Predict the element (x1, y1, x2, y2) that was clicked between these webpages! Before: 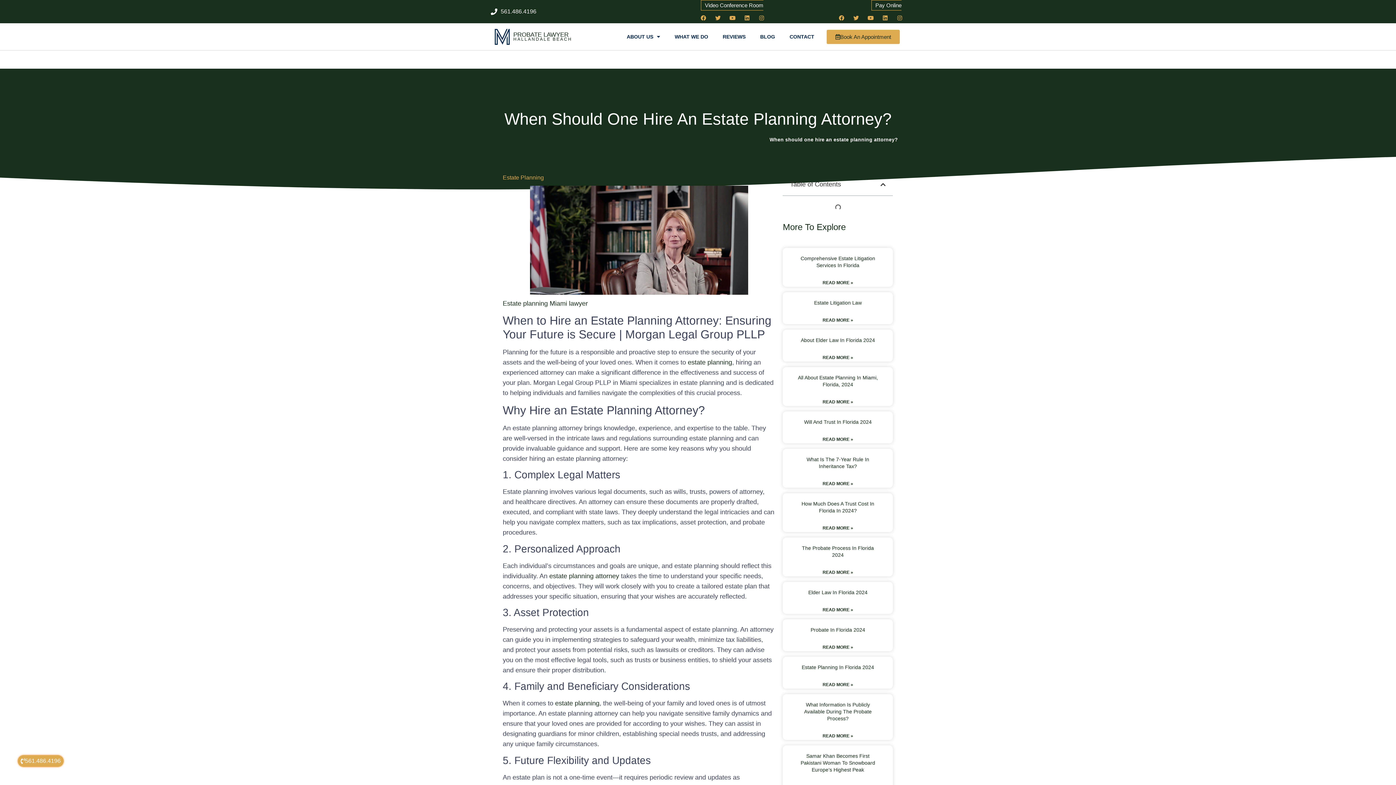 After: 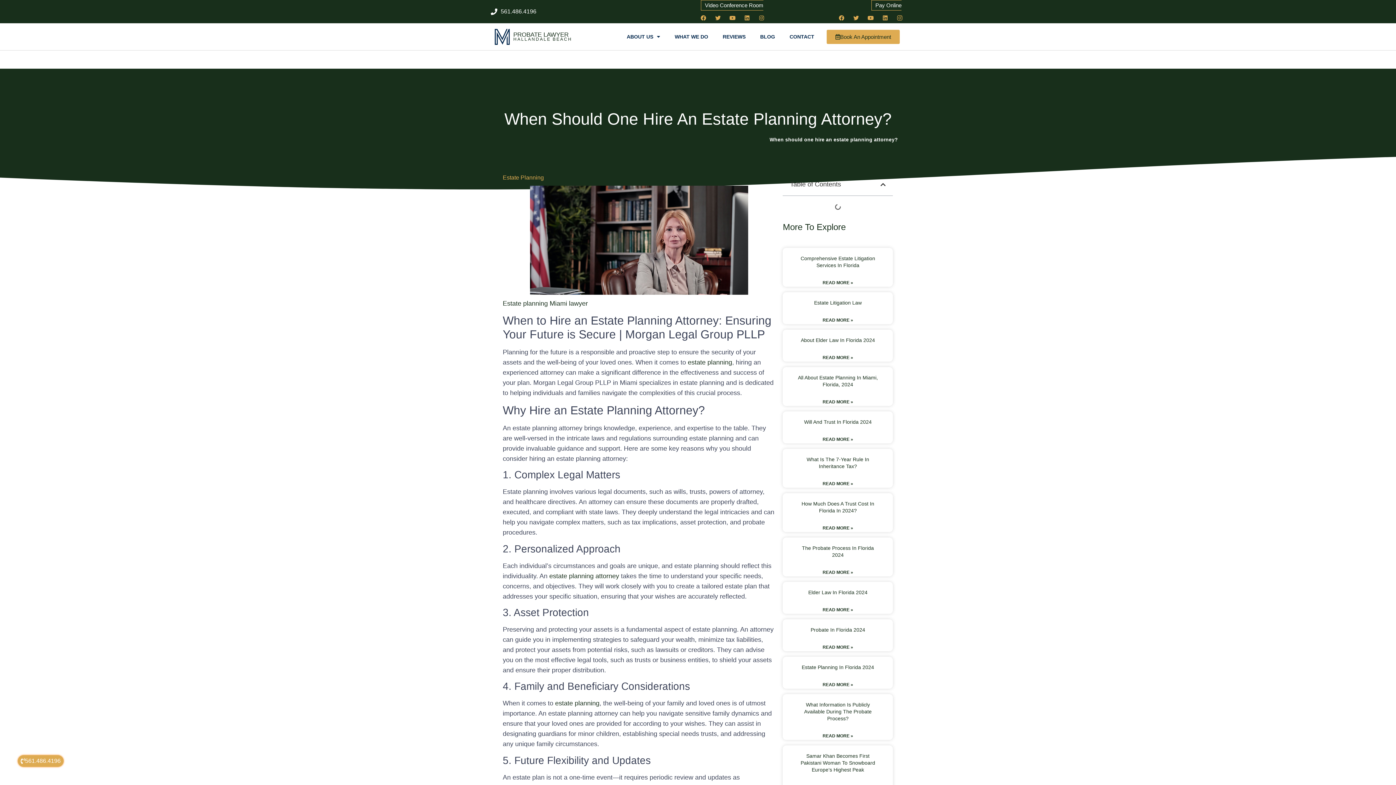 Action: bbox: (894, 12, 905, 23) label: Instagram